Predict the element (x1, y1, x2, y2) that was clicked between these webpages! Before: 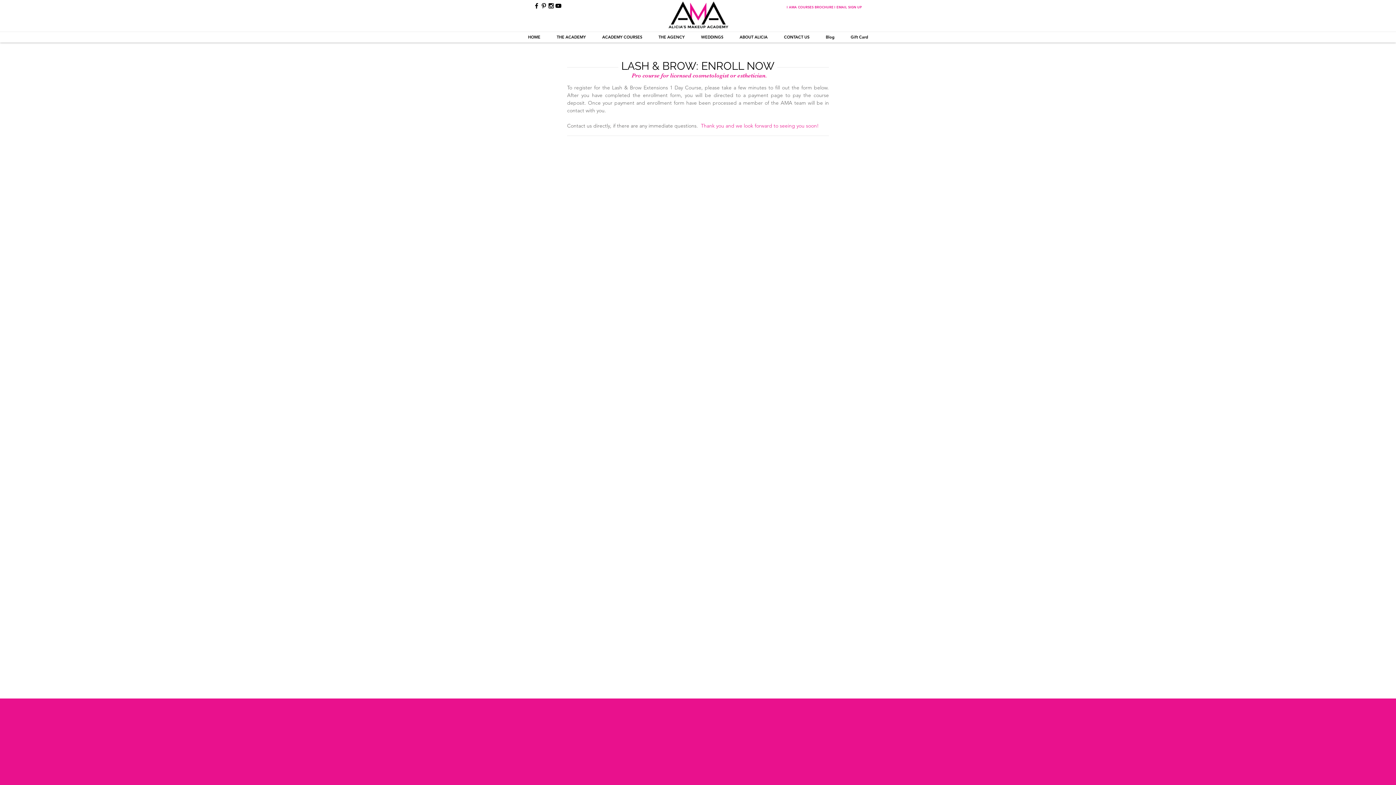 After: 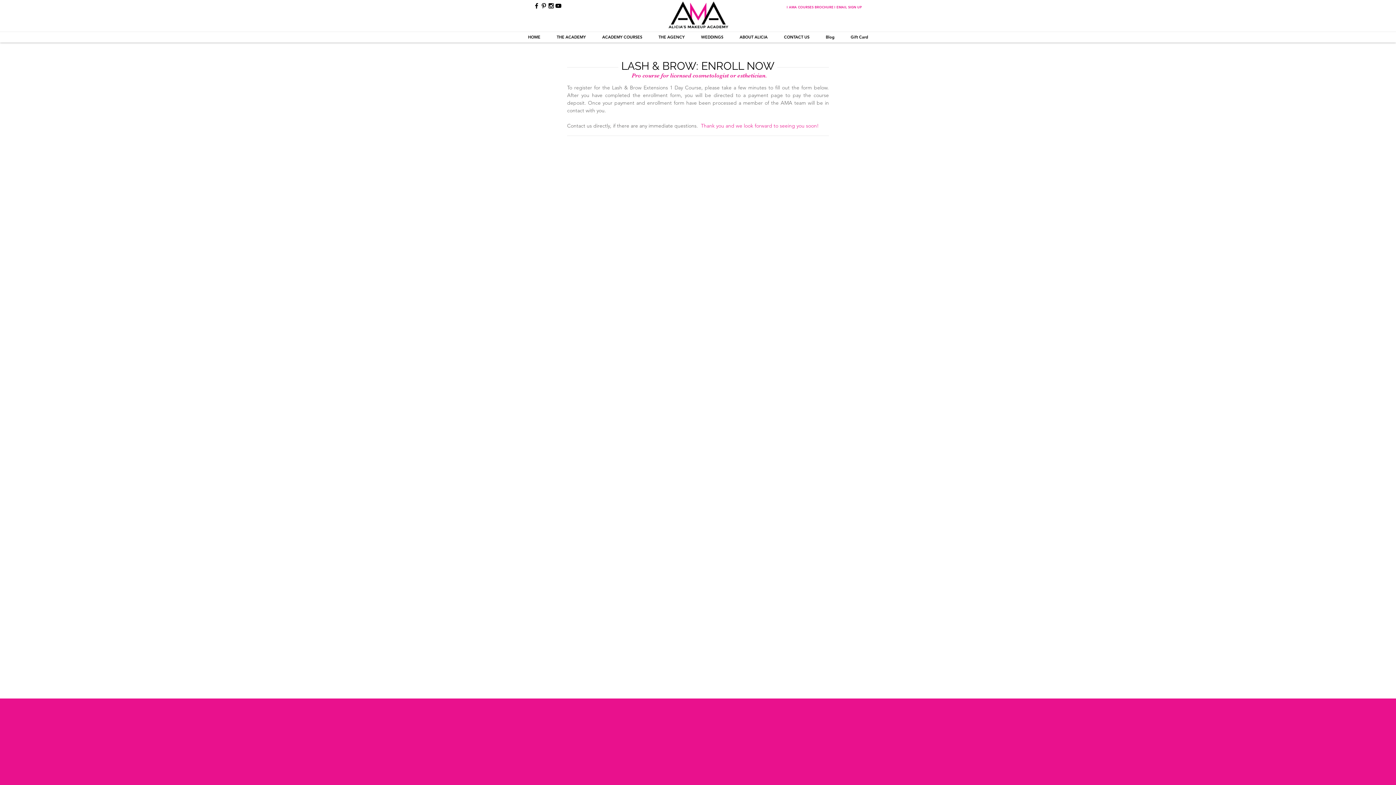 Action: label: LASH & BROW: ENROLL NOW bbox: (618, 58, 777, 73)